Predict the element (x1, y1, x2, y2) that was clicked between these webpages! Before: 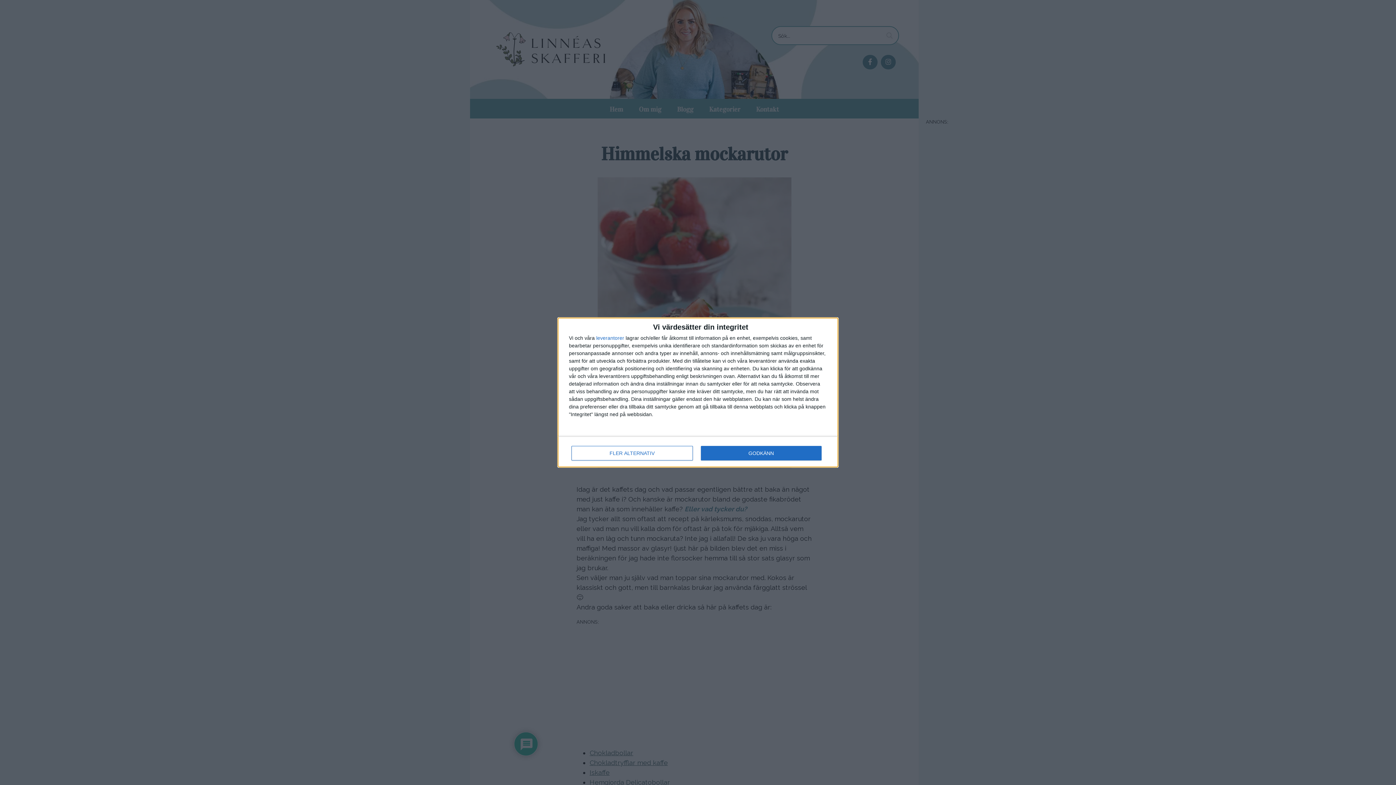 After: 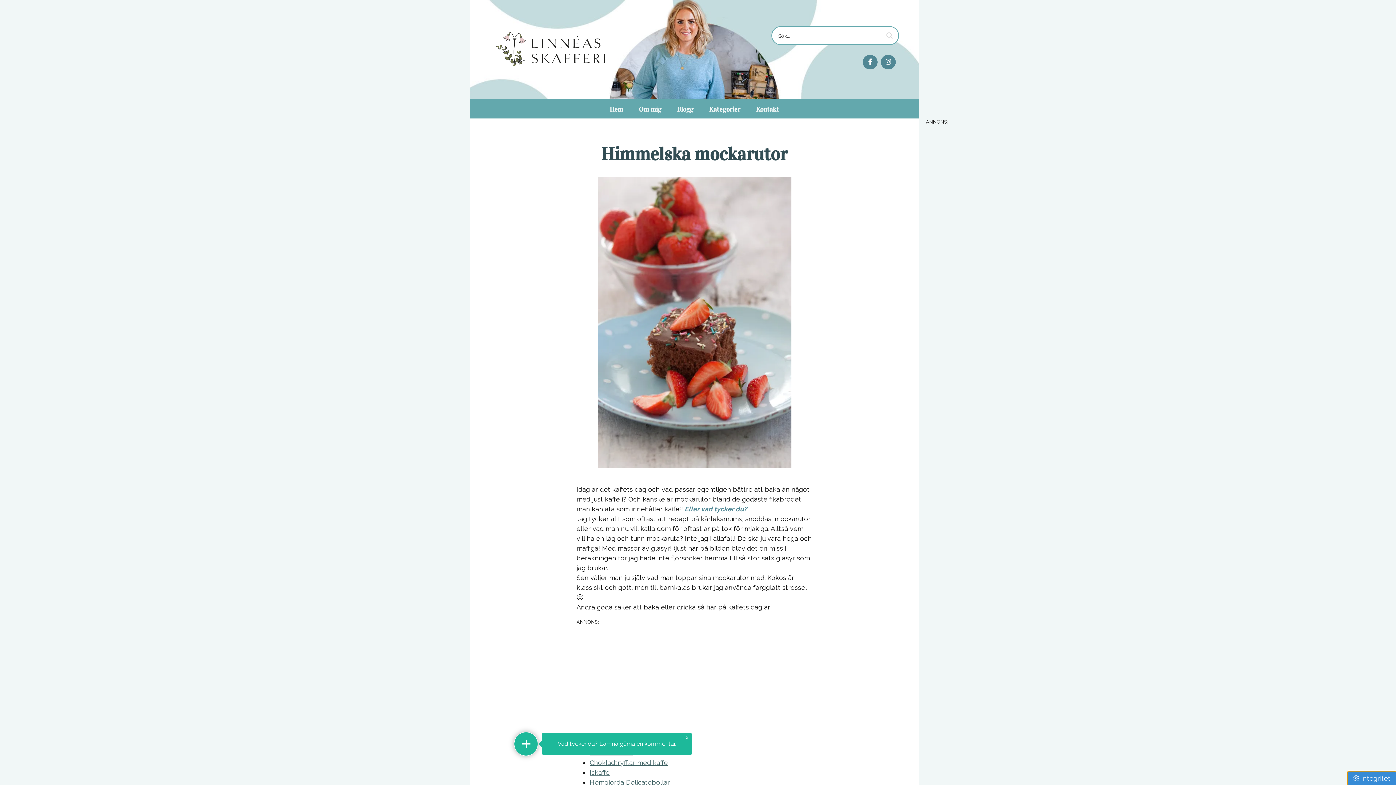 Action: label: GODKÄNN bbox: (700, 446, 821, 460)